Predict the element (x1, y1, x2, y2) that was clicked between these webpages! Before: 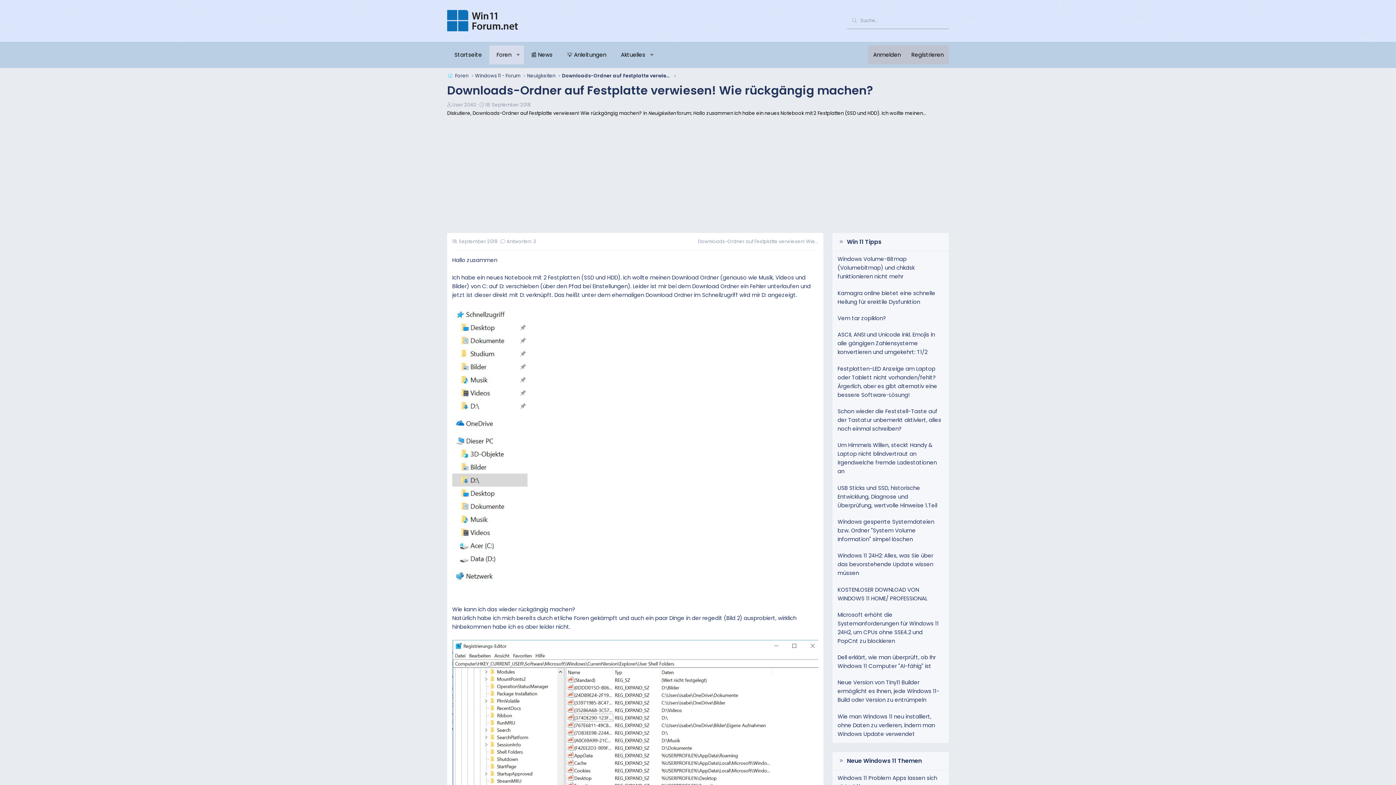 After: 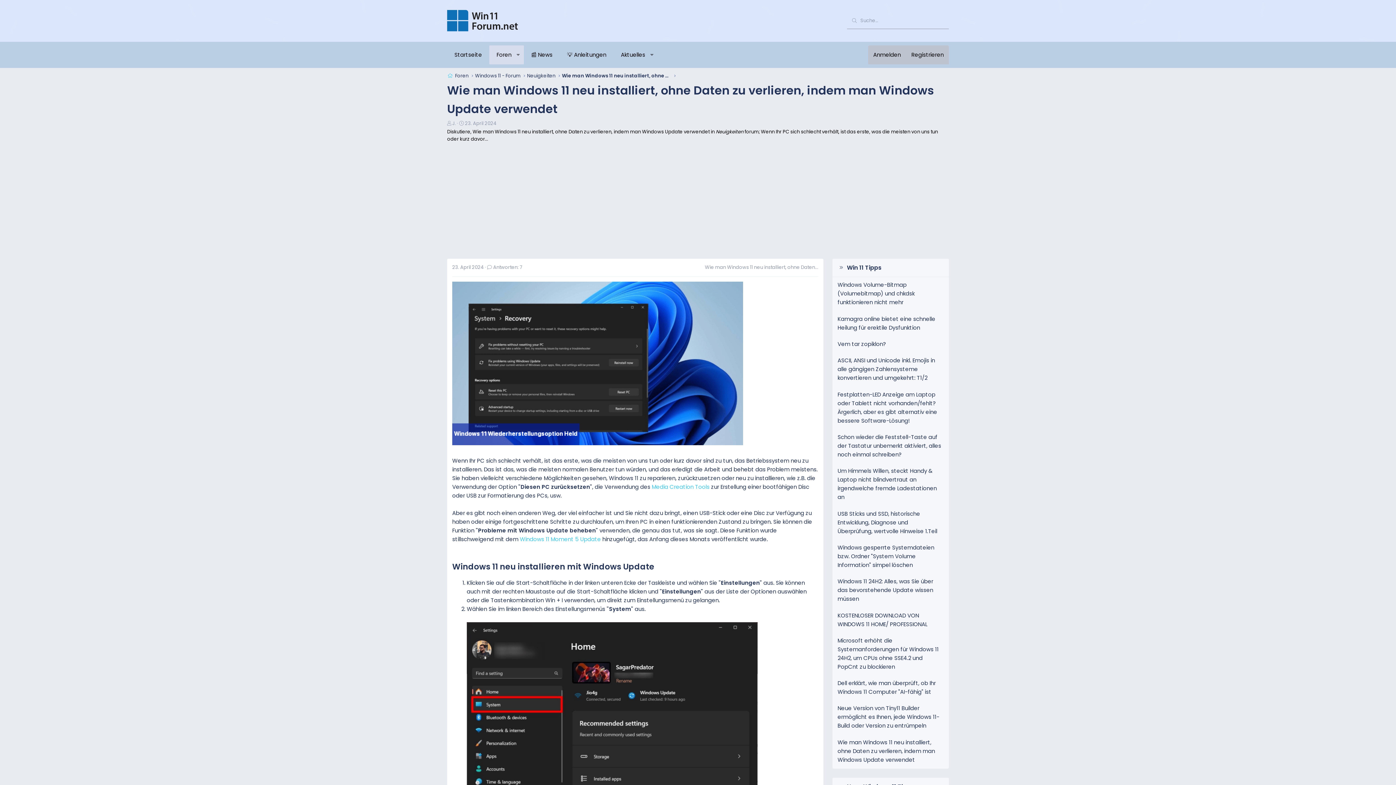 Action: bbox: (837, 713, 935, 738) label: Wie man Windows 11 neu installiert, ohne Daten zu verlieren, indem man Windows Update verwendet